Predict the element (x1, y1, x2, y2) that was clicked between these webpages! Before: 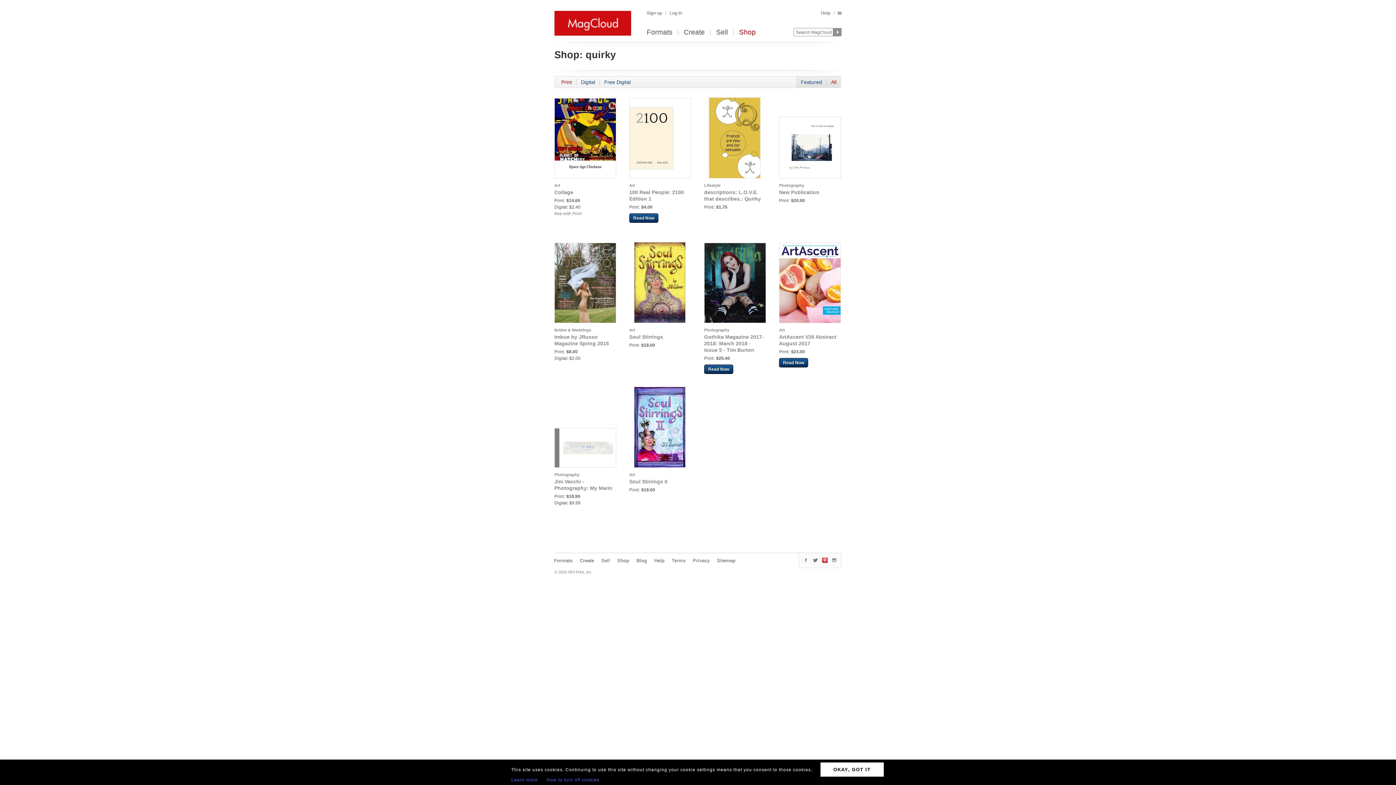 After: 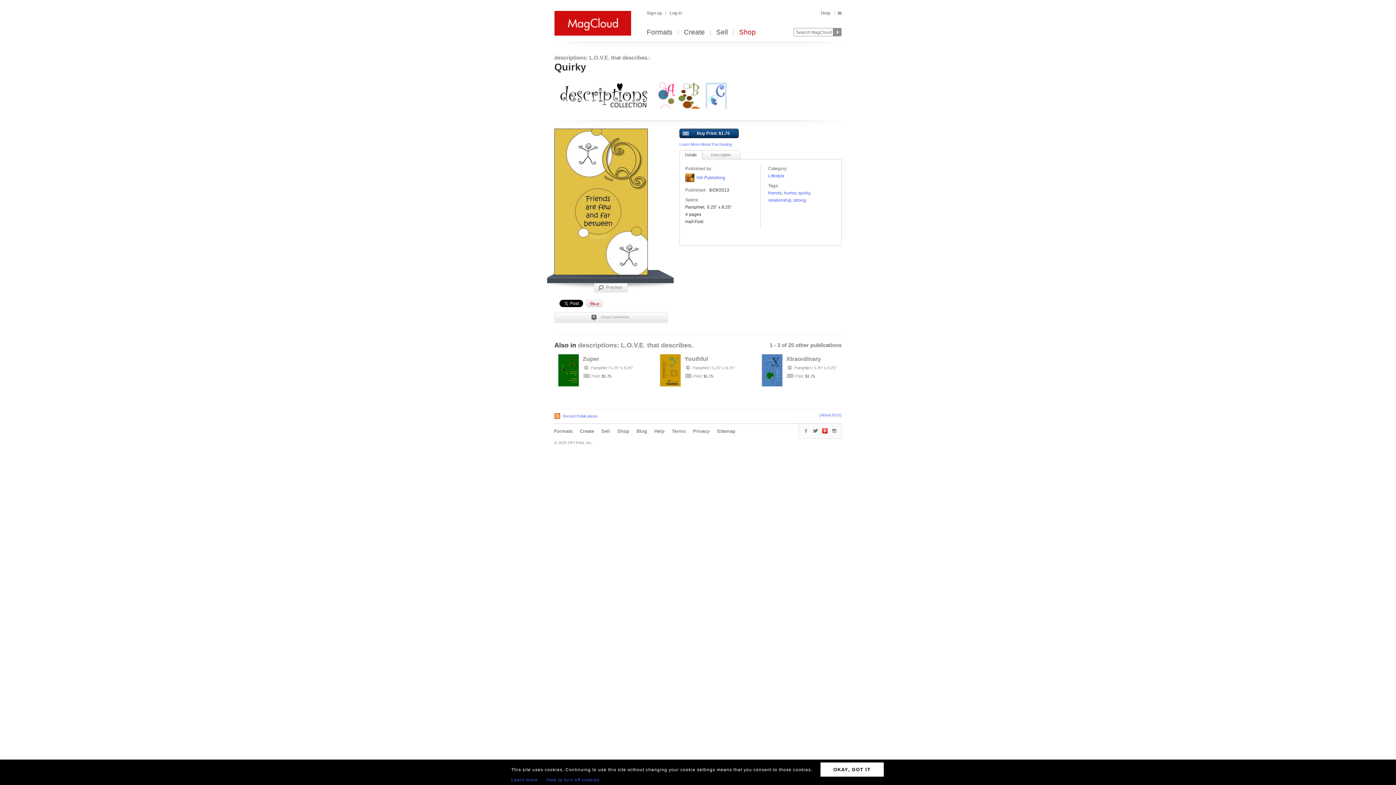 Action: bbox: (708, 135, 760, 140)